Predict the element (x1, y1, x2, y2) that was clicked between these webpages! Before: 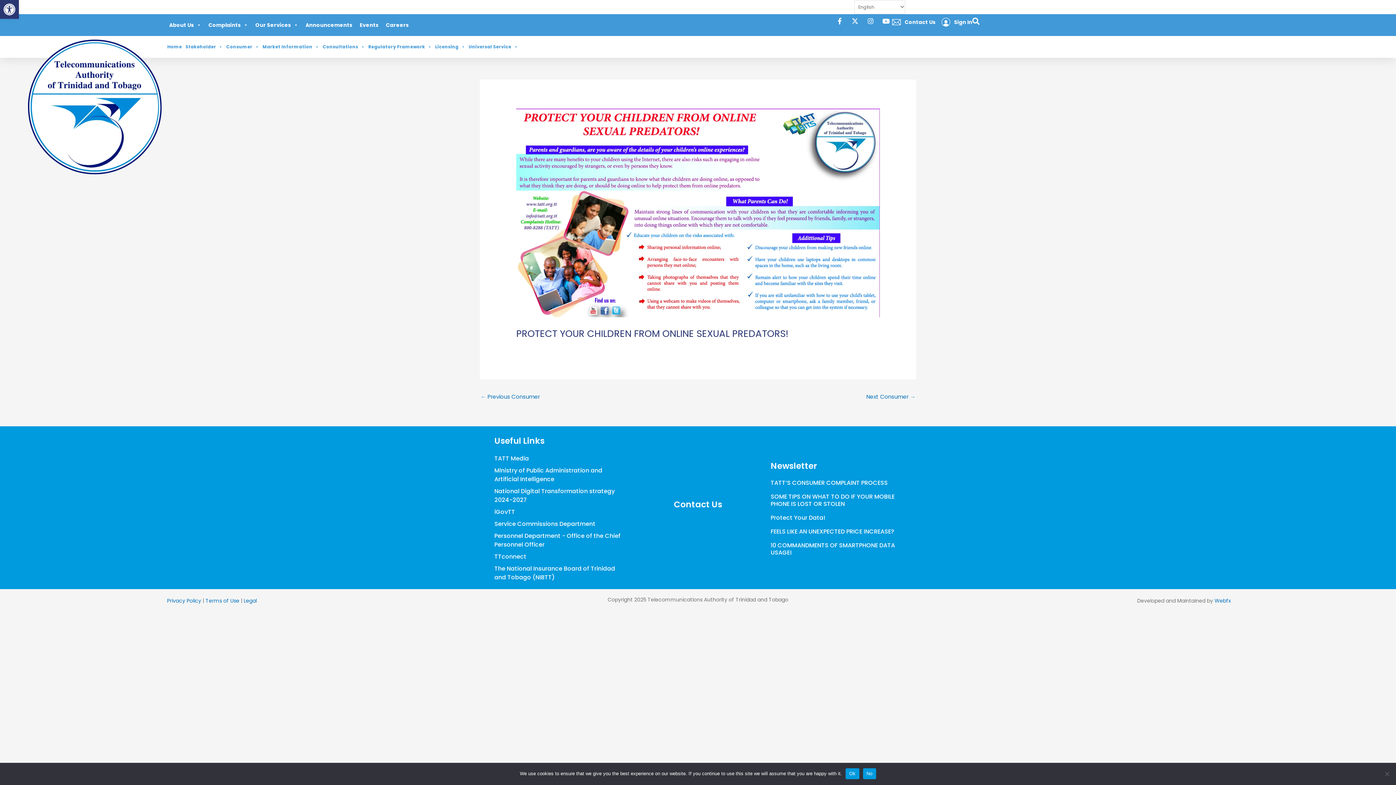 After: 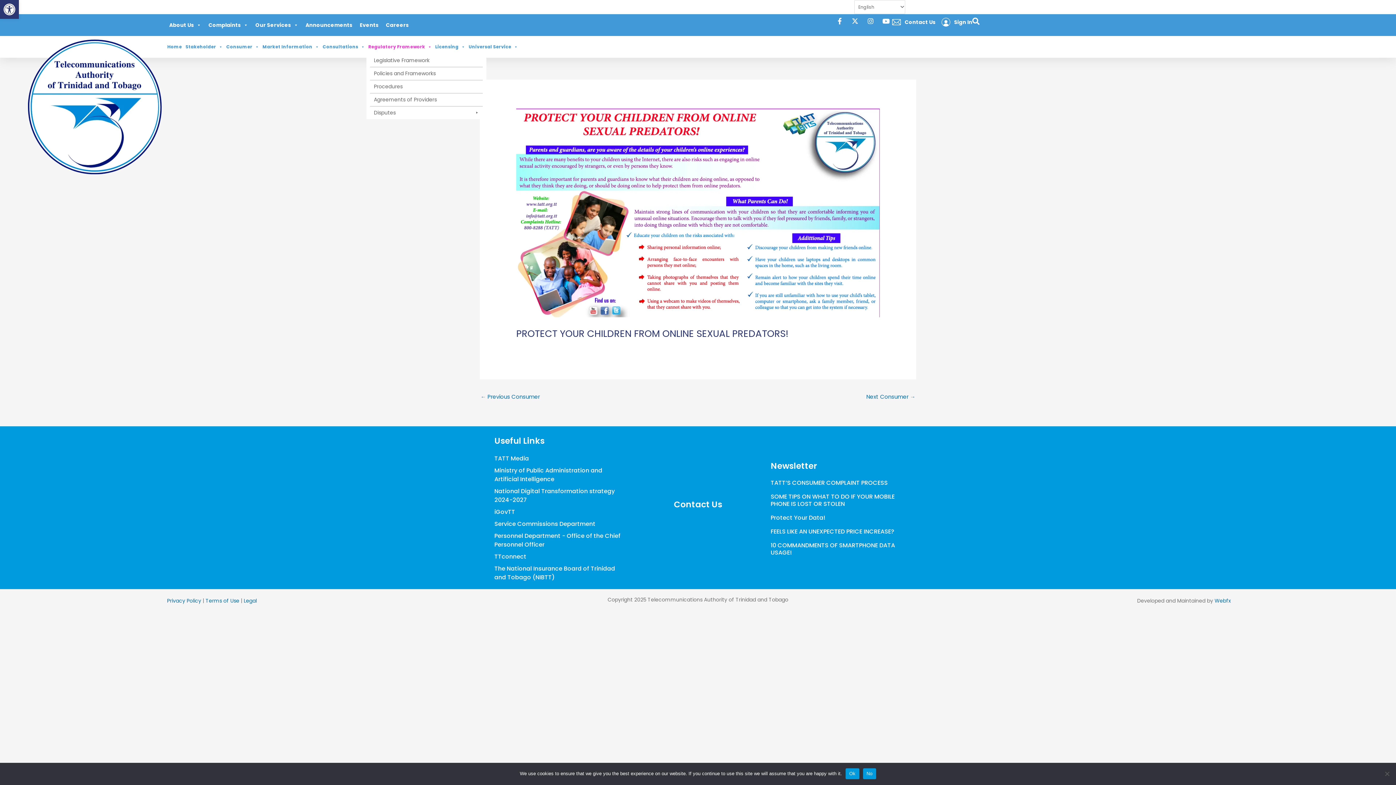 Action: label: Regulatory Framework bbox: (366, 39, 433, 54)